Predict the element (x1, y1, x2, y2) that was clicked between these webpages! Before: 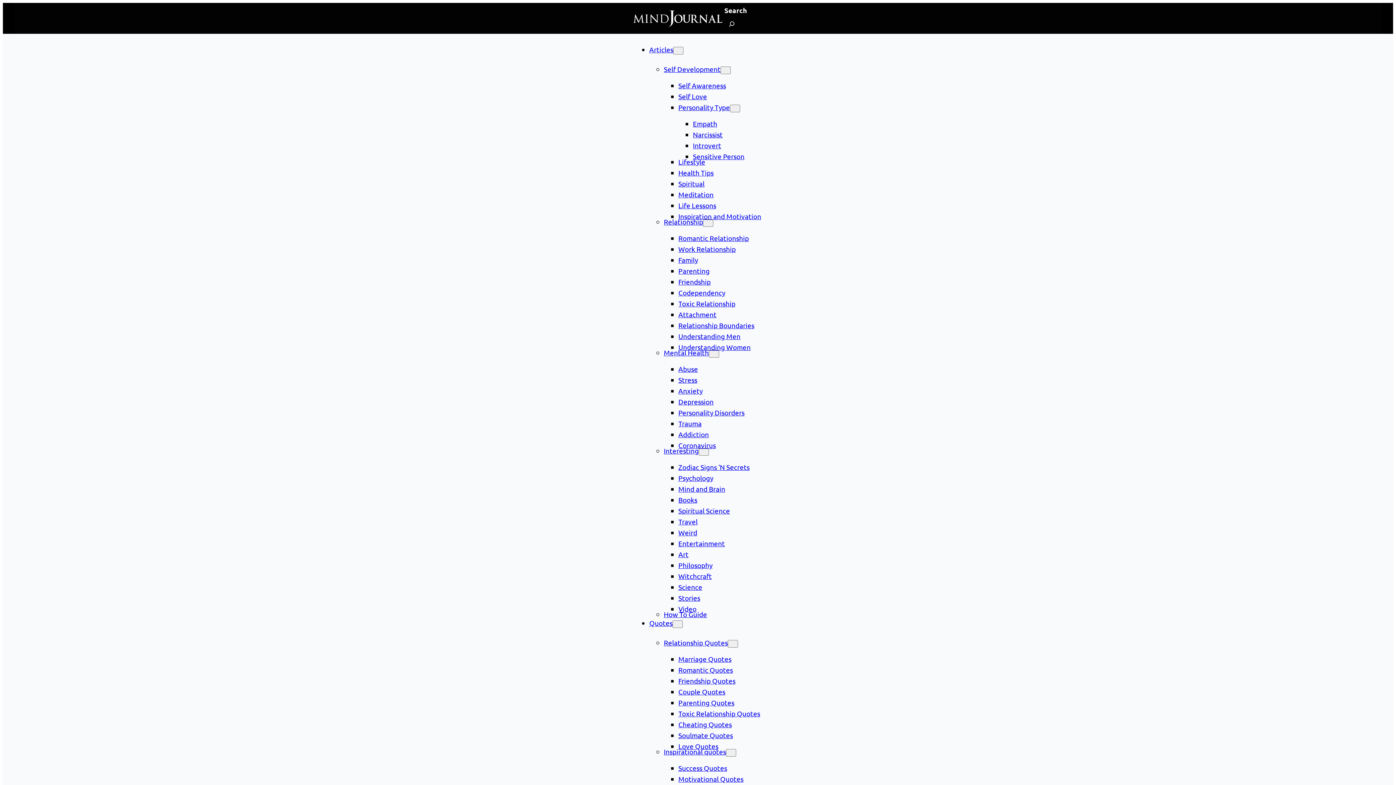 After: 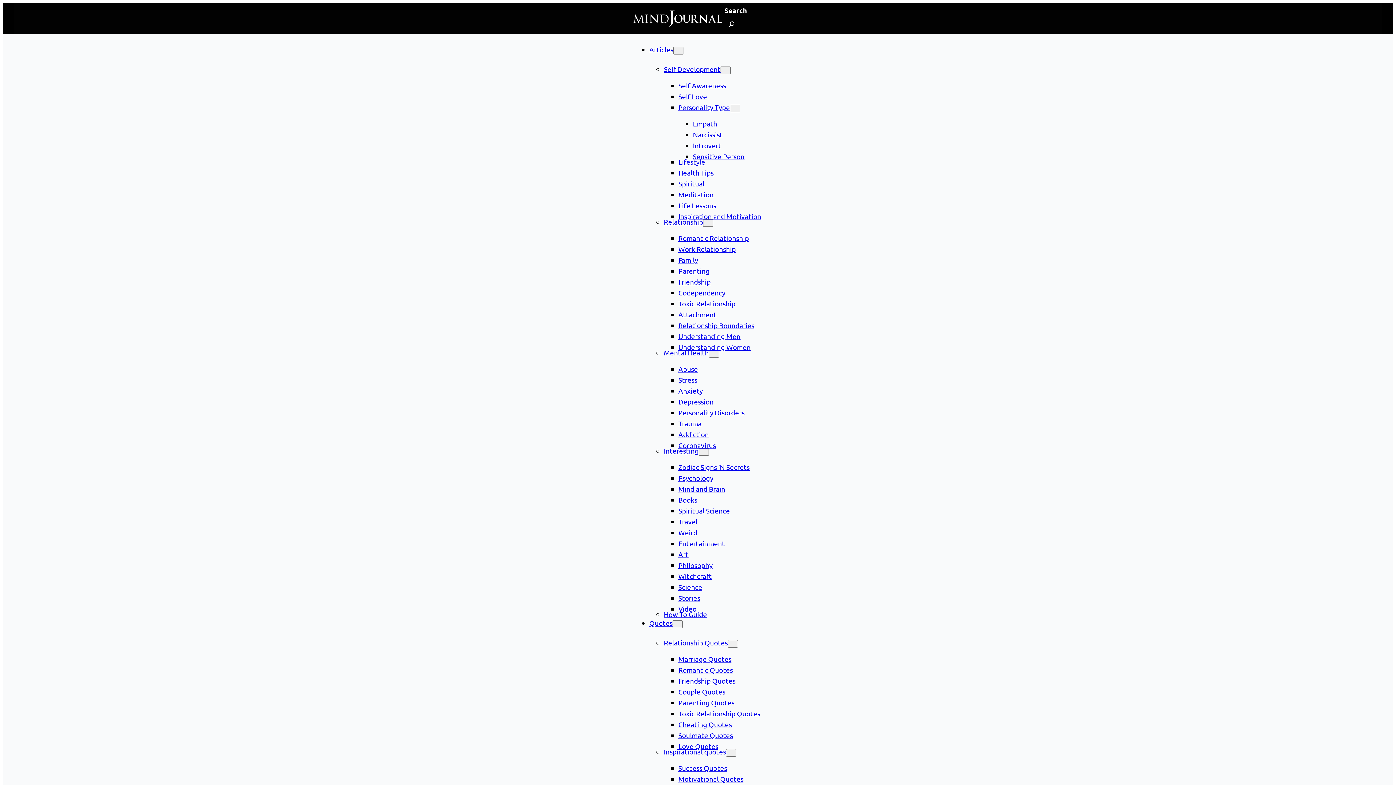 Action: label: Motivational Quotes bbox: (678, 774, 743, 783)